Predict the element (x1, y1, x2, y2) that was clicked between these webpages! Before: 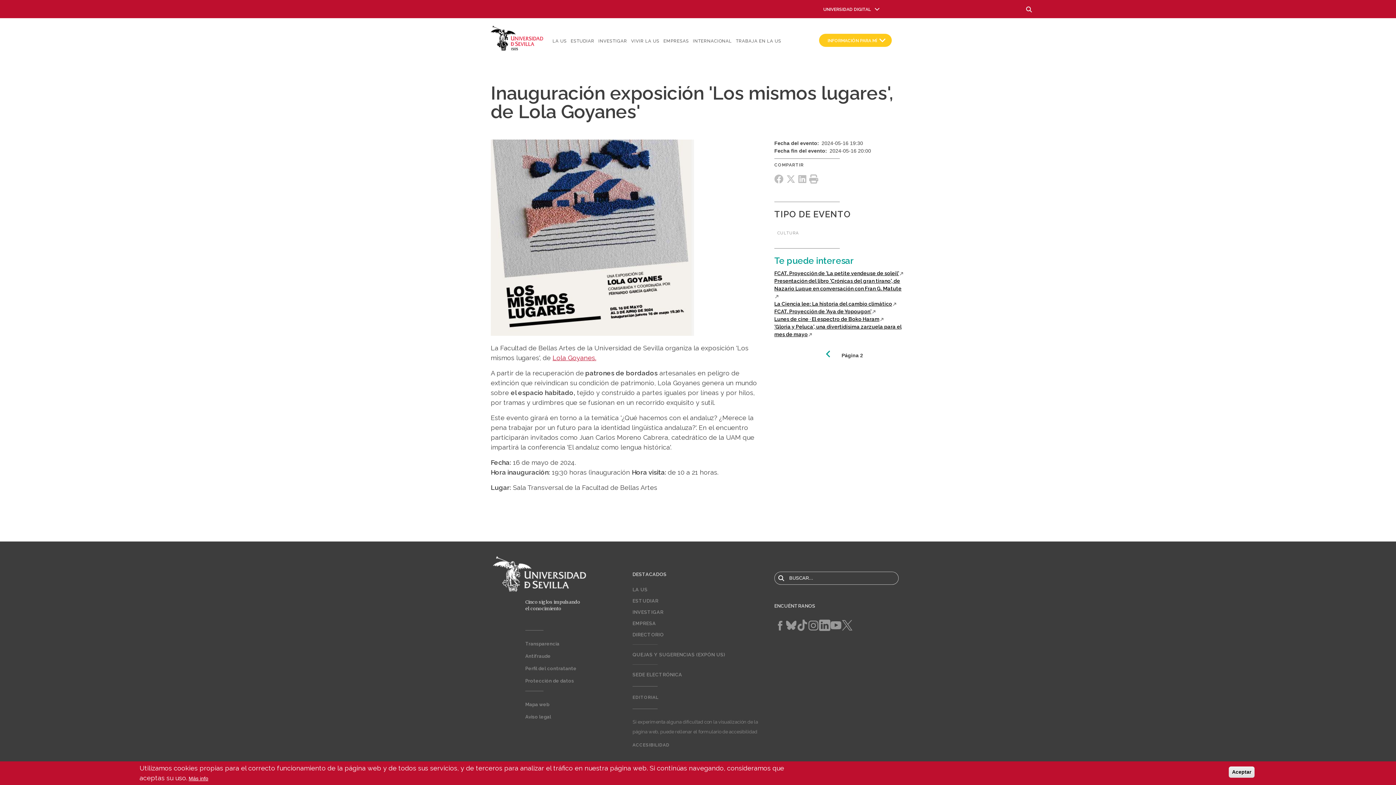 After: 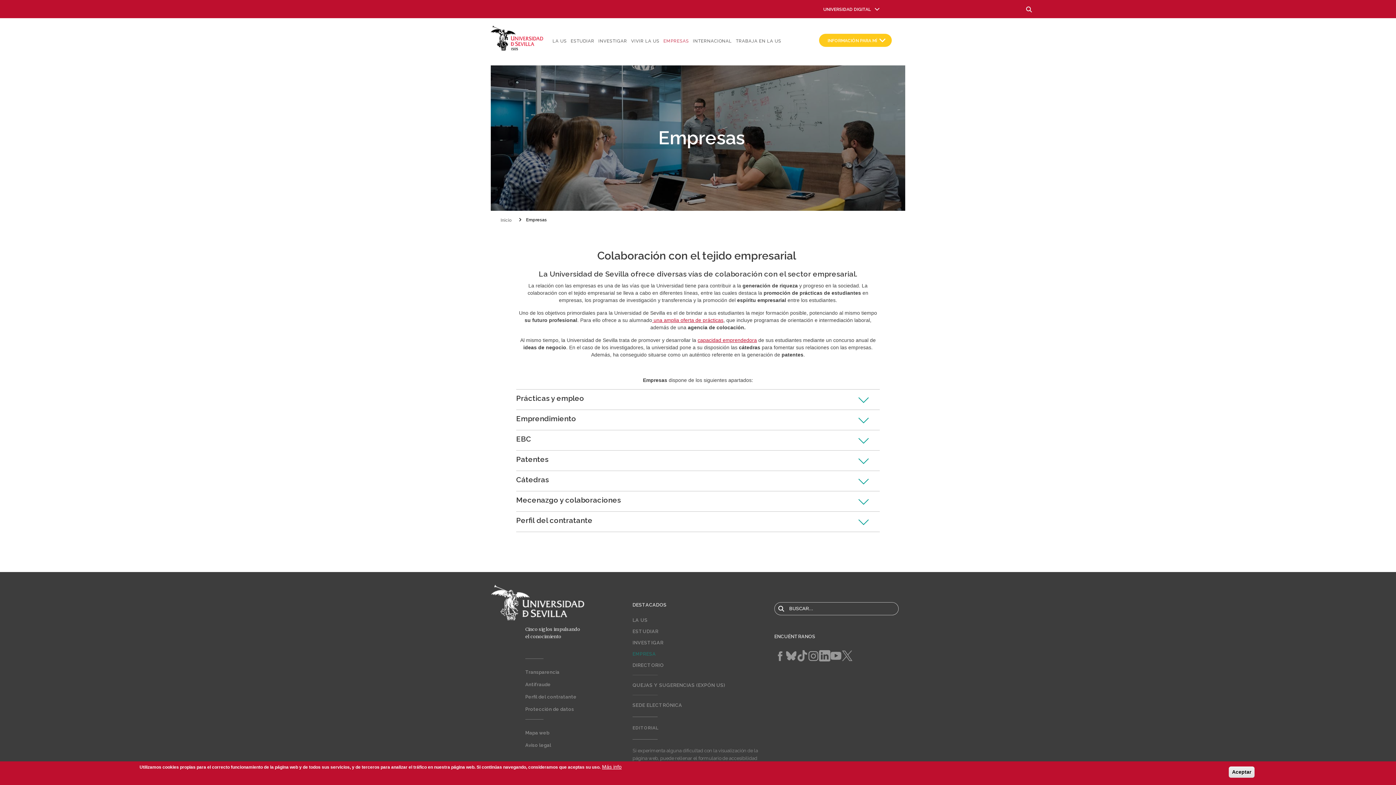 Action: bbox: (632, 620, 763, 627) label: EMPRESA